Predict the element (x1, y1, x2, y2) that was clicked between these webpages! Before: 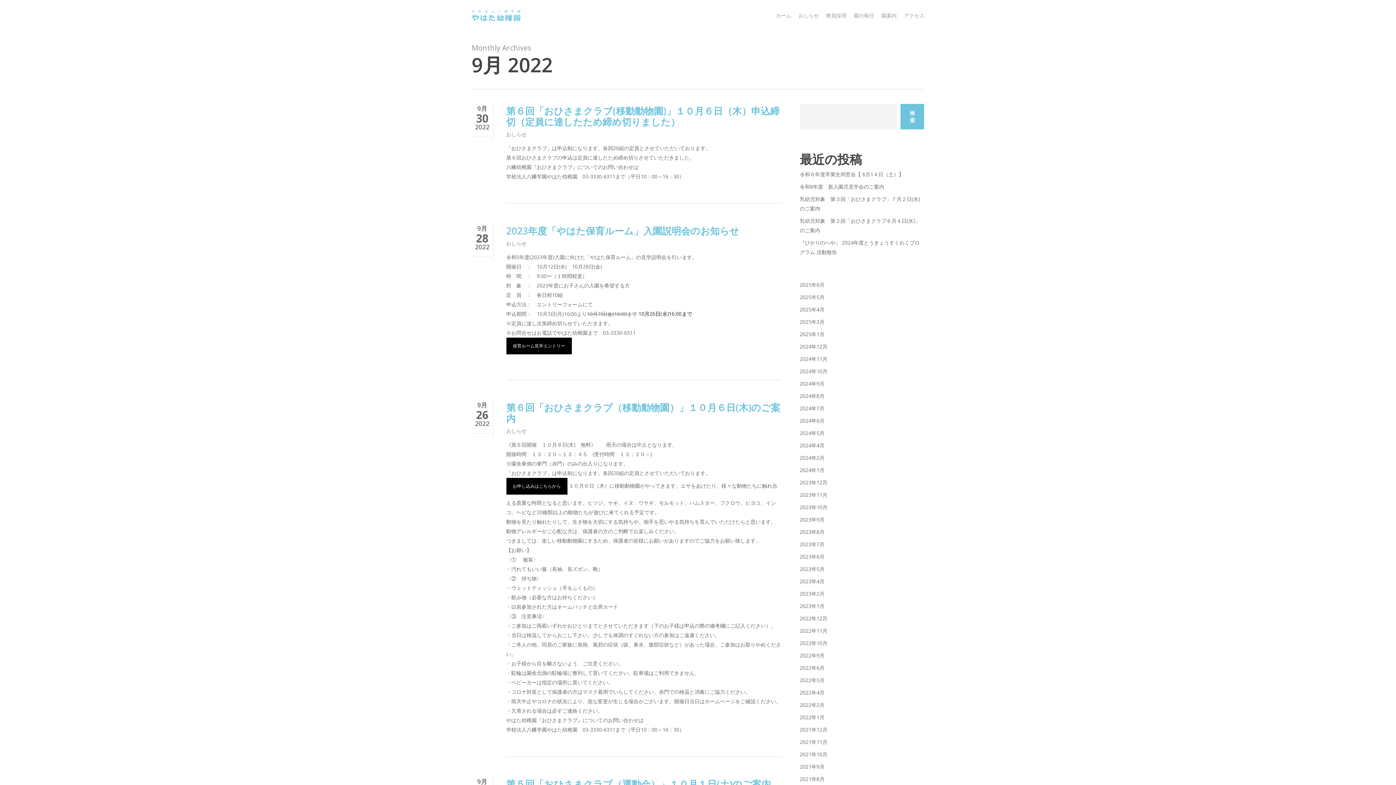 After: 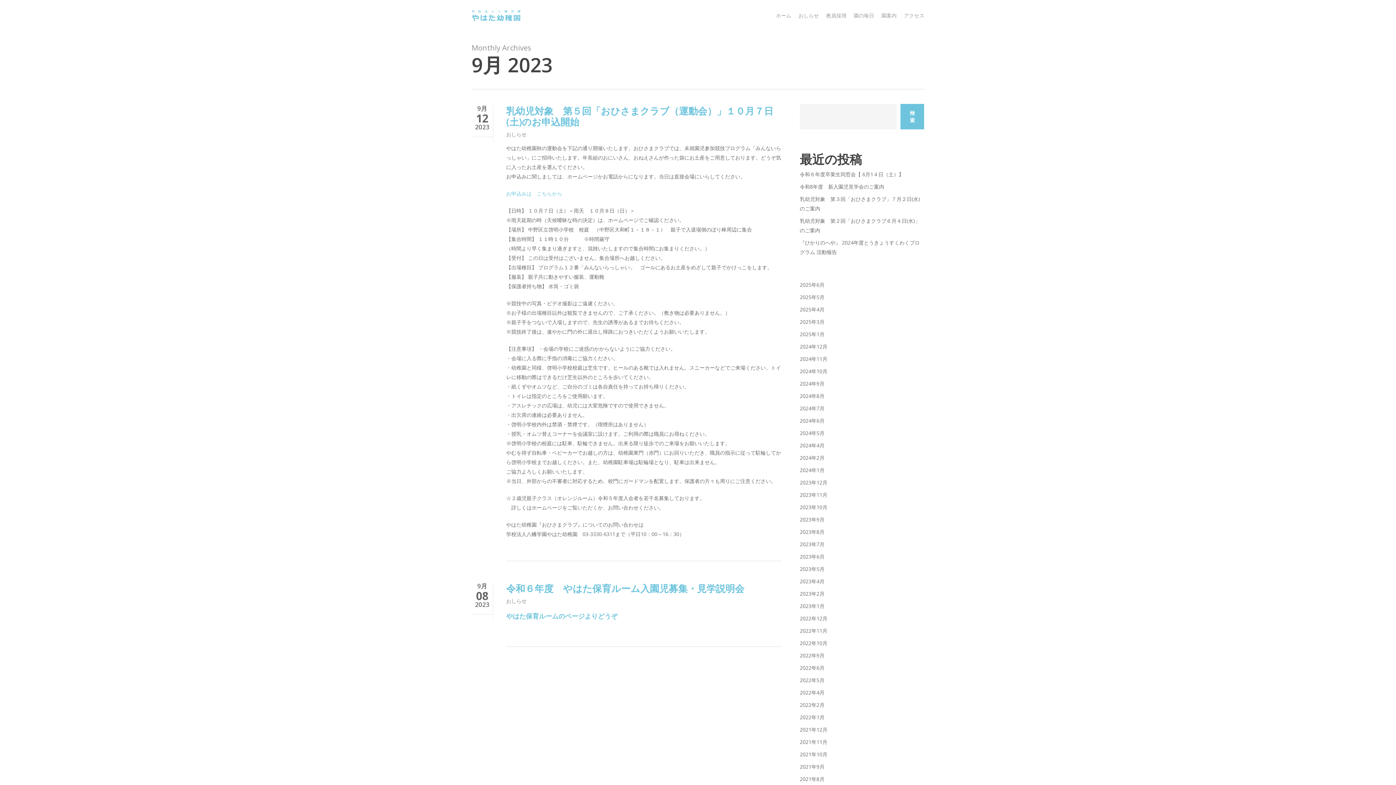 Action: bbox: (800, 515, 924, 524) label: 2023年9月